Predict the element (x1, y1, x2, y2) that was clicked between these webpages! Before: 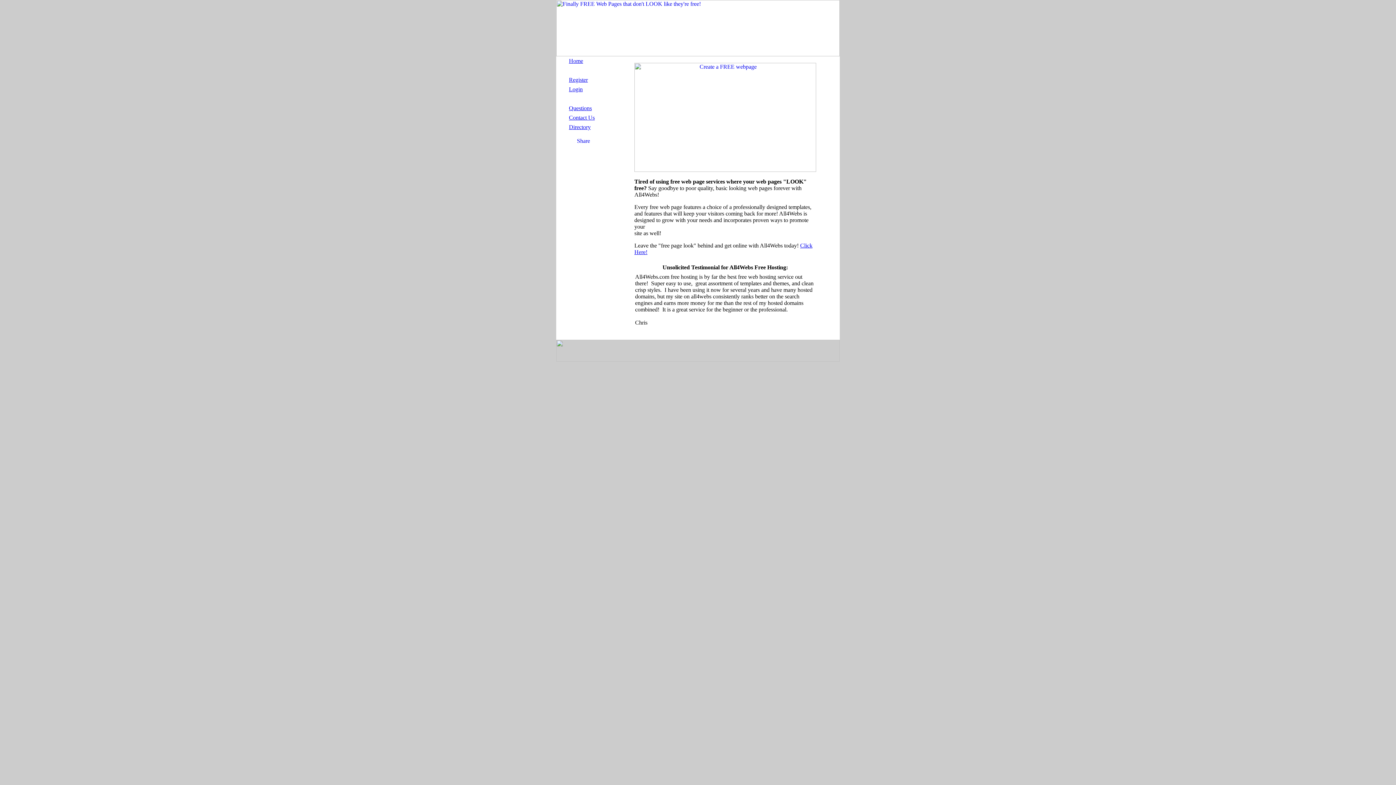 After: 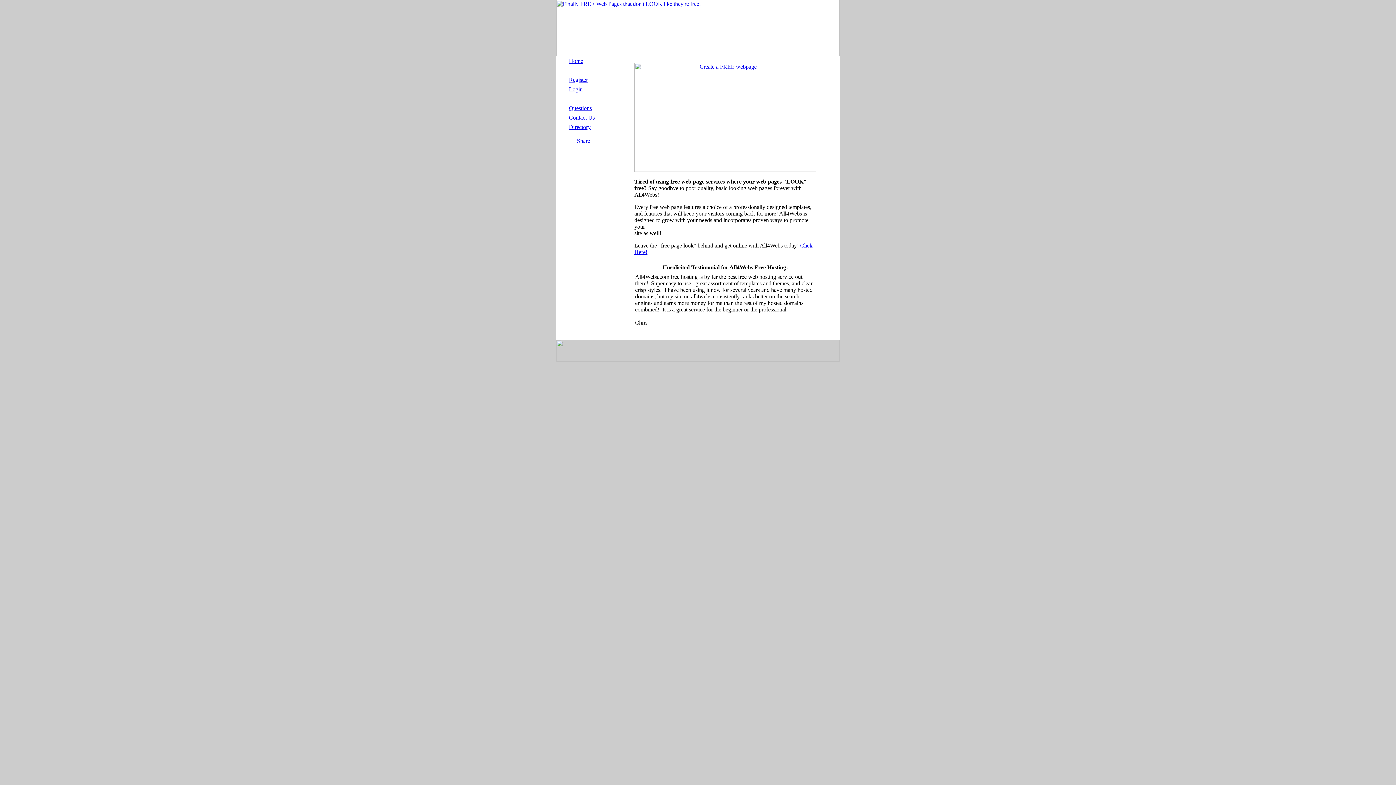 Action: label: Home bbox: (569, 57, 583, 64)